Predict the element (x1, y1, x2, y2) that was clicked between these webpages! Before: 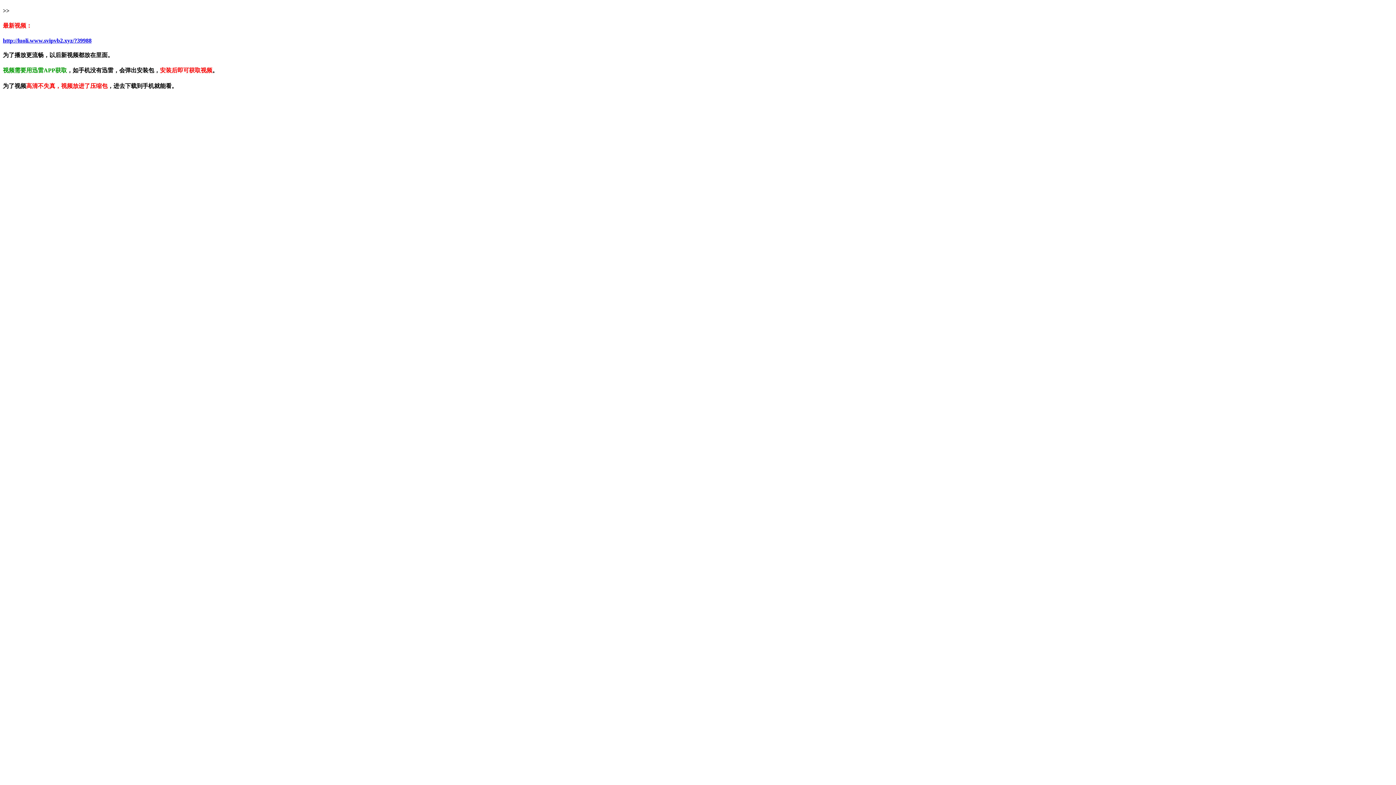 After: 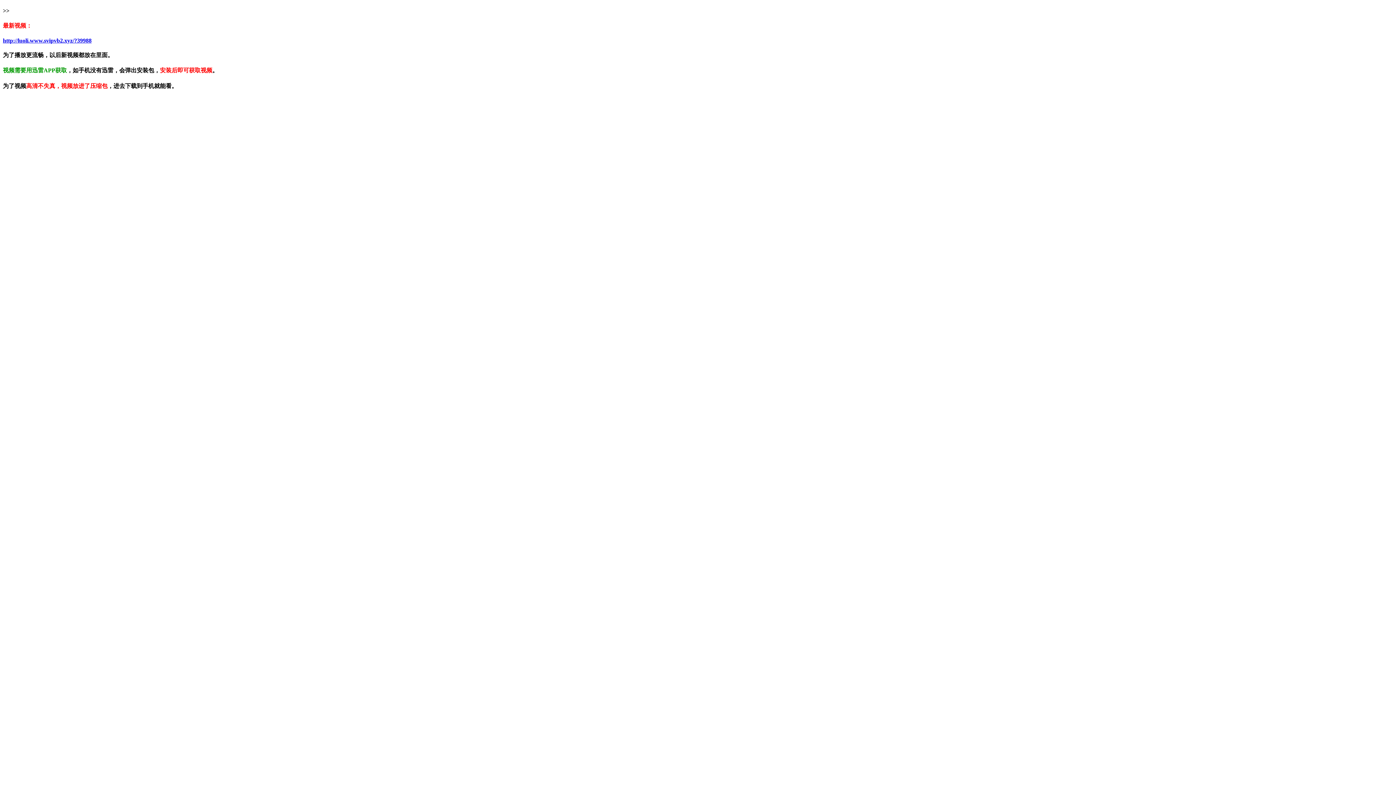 Action: bbox: (2, 37, 91, 43) label: http://luoli.www.svipvb2.xyz/?39988